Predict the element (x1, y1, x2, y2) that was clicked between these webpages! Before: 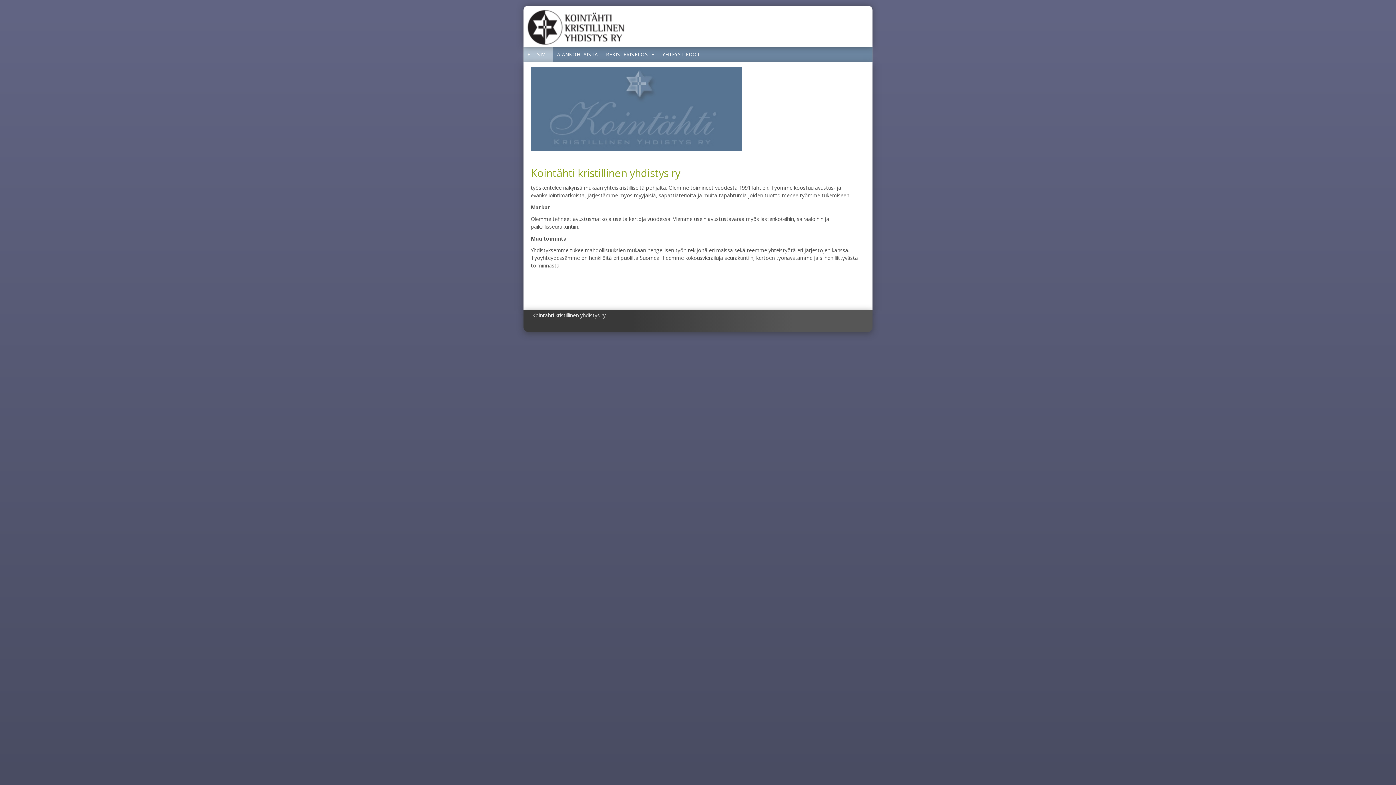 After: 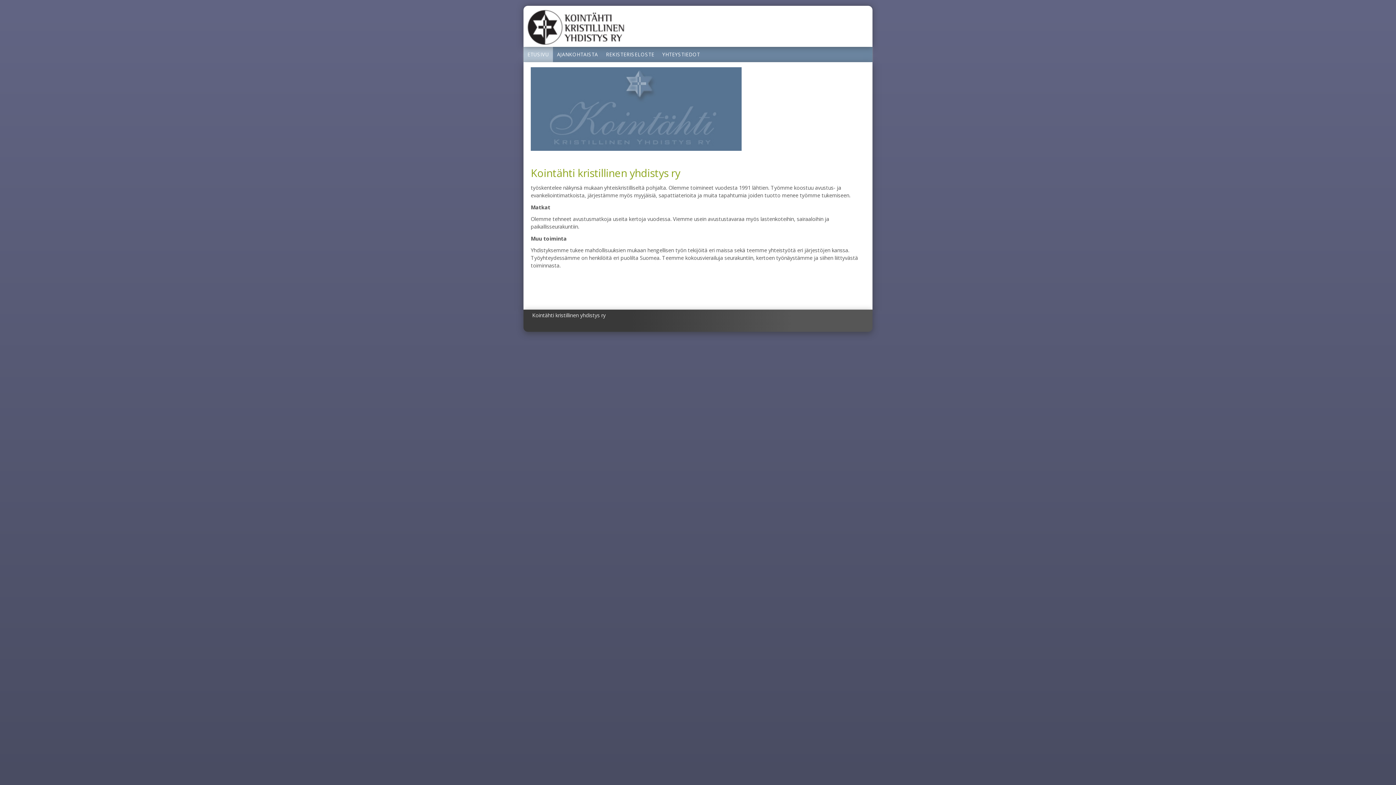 Action: bbox: (527, 38, 624, 46)